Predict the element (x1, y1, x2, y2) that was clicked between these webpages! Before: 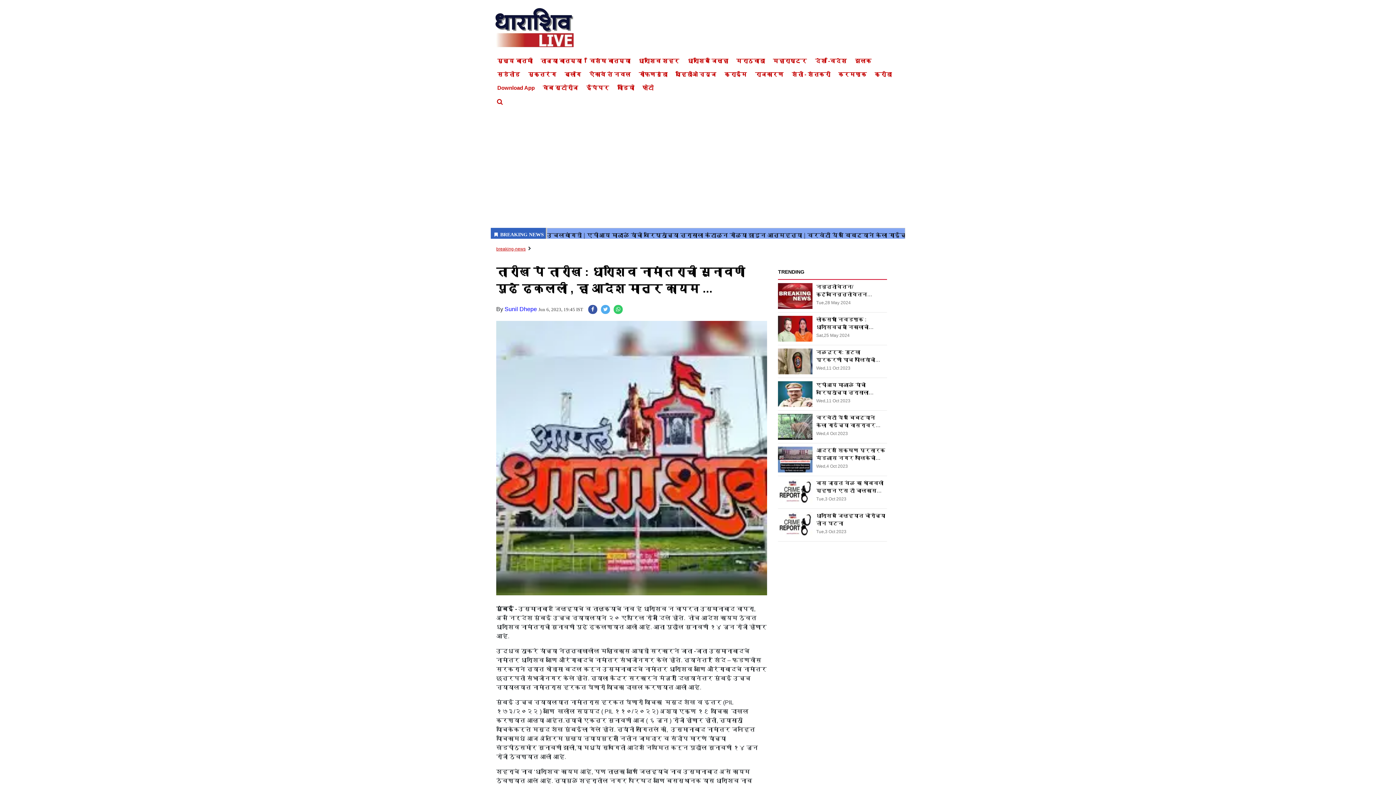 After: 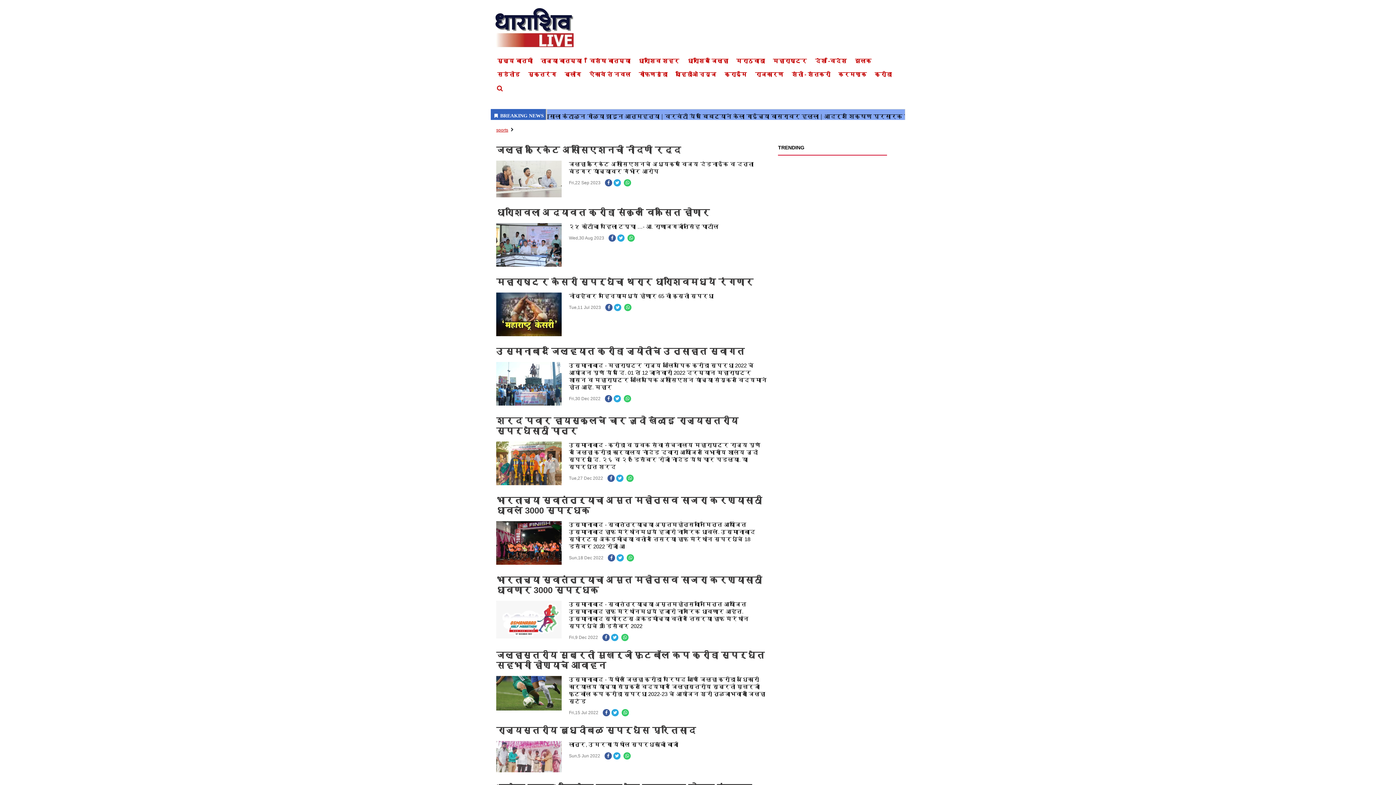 Action: label: क्रीडा bbox: (874, 71, 892, 77)